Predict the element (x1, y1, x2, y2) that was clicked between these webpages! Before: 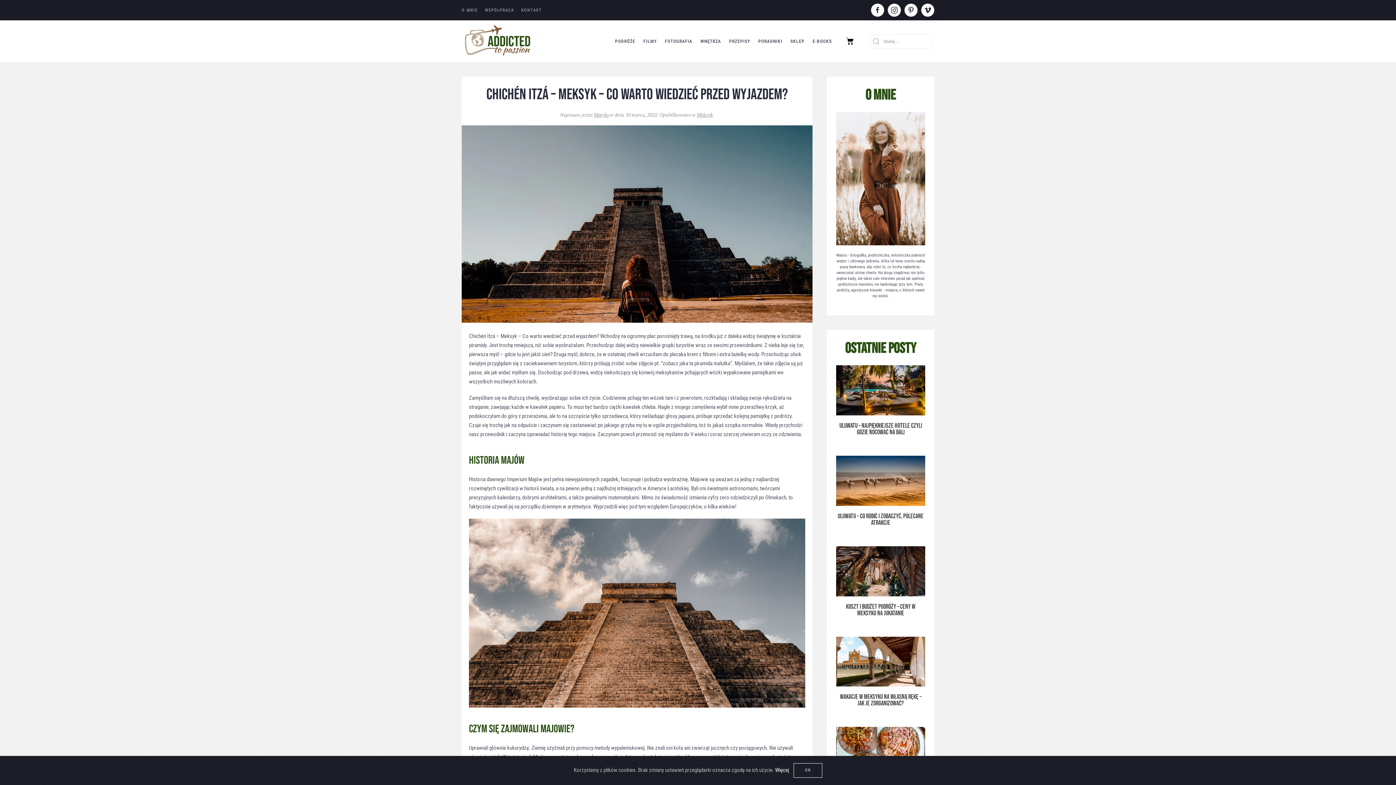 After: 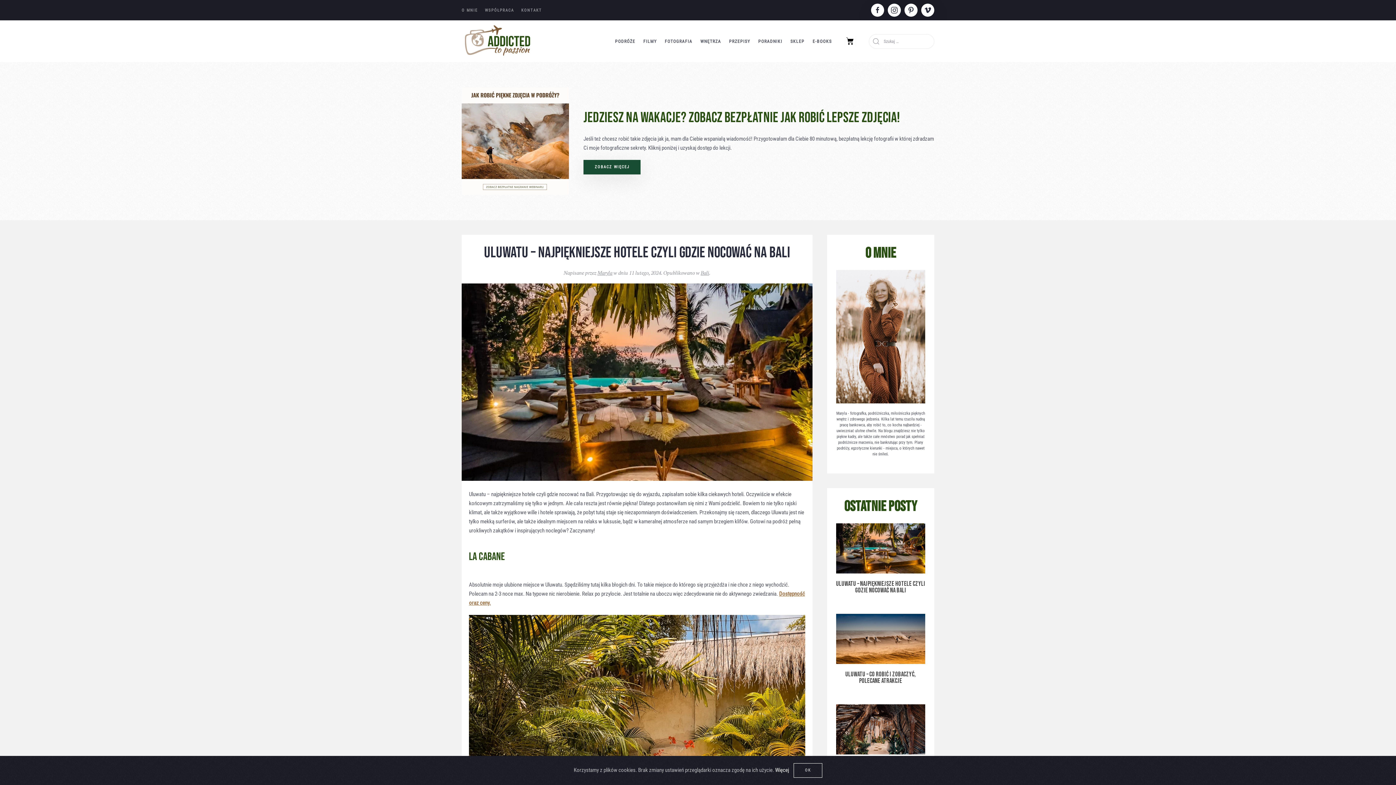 Action: bbox: (839, 422, 922, 436) label: Uluwatu – najpiękniejsze hotele czyli gdzie nocować na Bali